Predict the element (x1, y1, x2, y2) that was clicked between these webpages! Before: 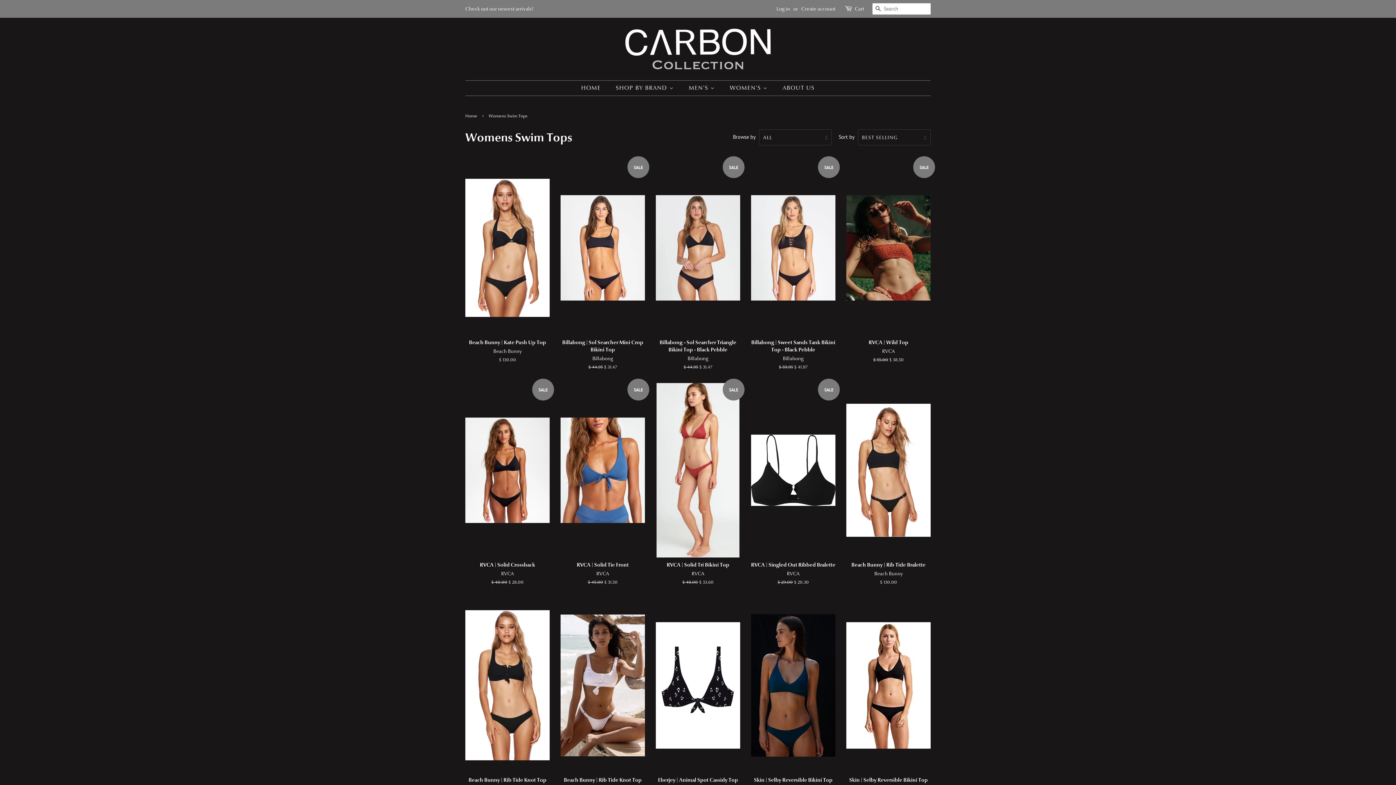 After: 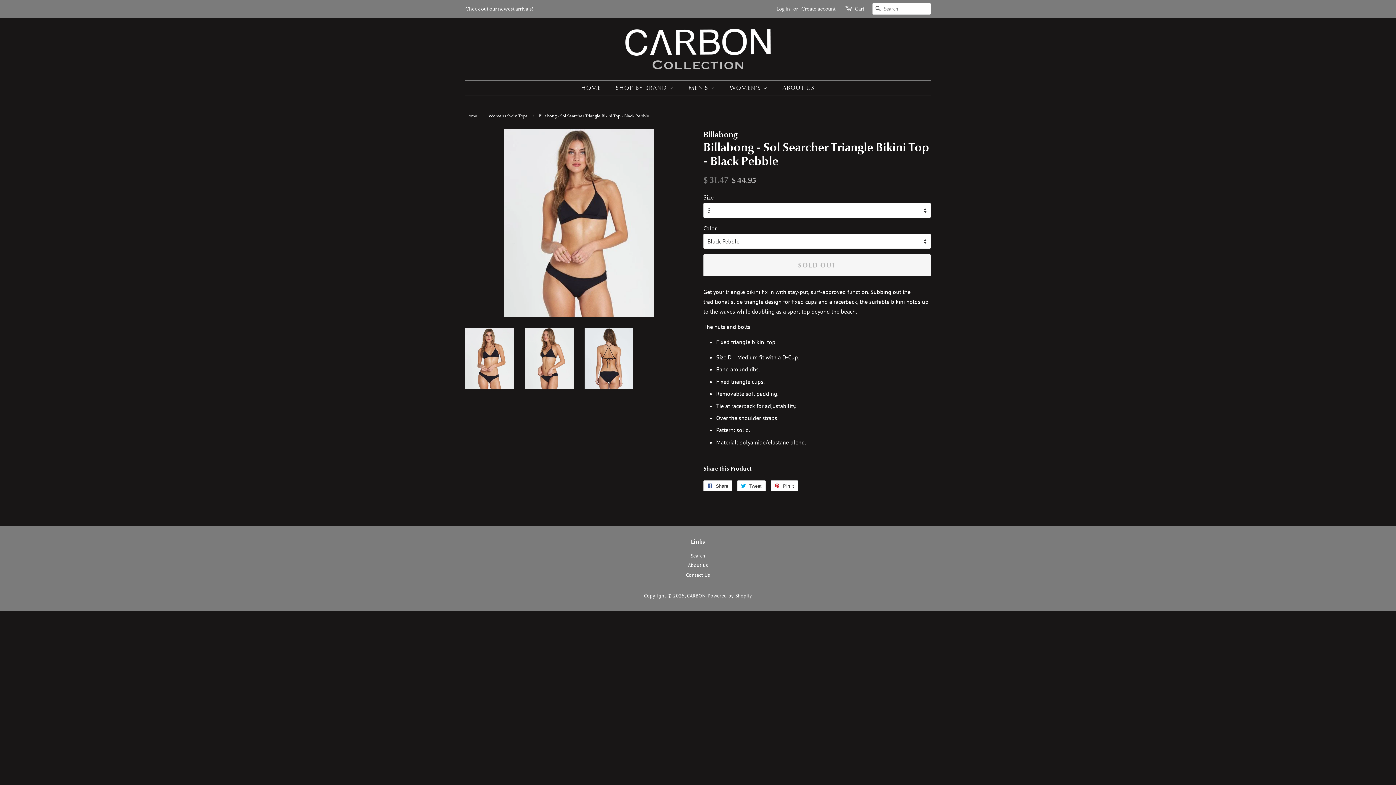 Action: label: SALE

Billabong - Sol Searcher Triangle Bikini Top - Black Pebble

Billabong

Regular price
$ 44.95 
Sale price
$ 31.47 bbox: (656, 160, 740, 383)